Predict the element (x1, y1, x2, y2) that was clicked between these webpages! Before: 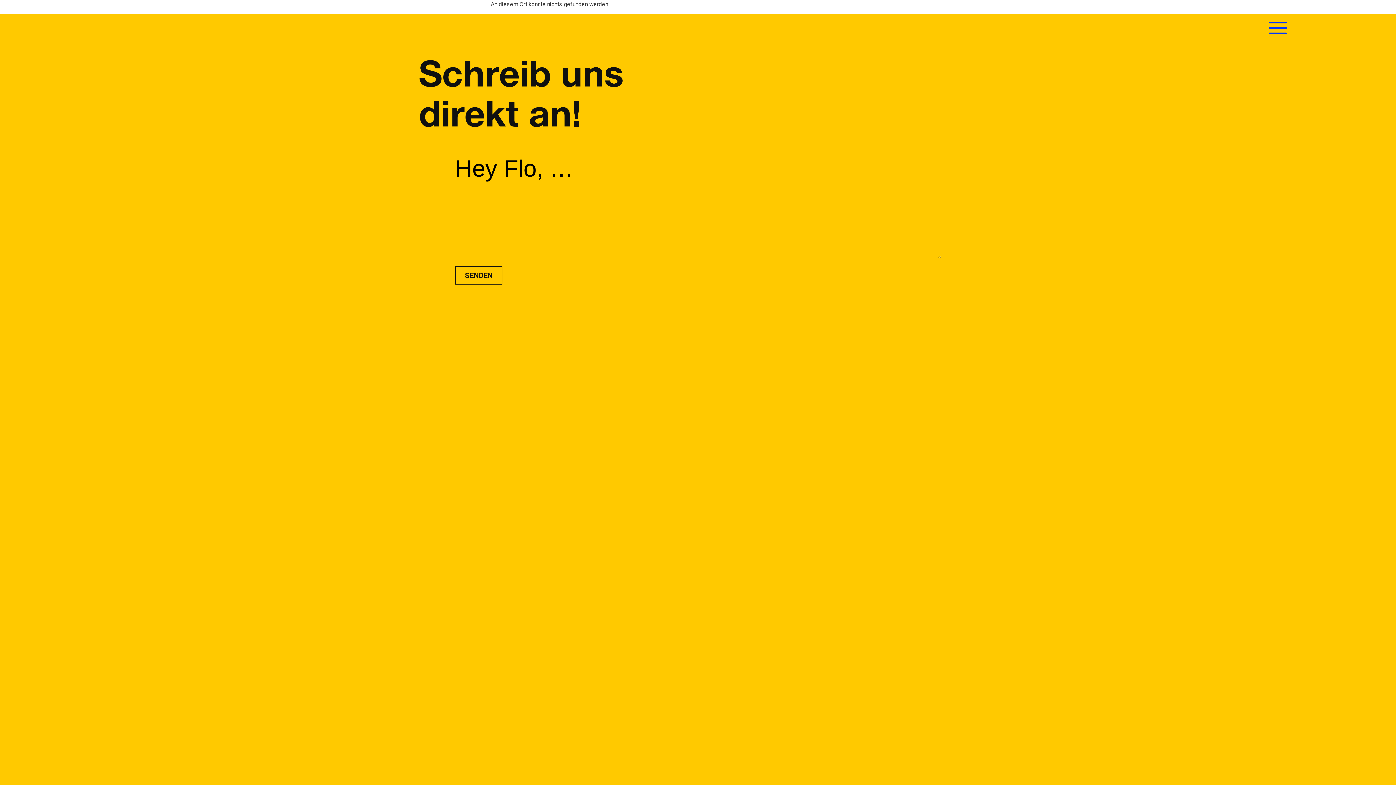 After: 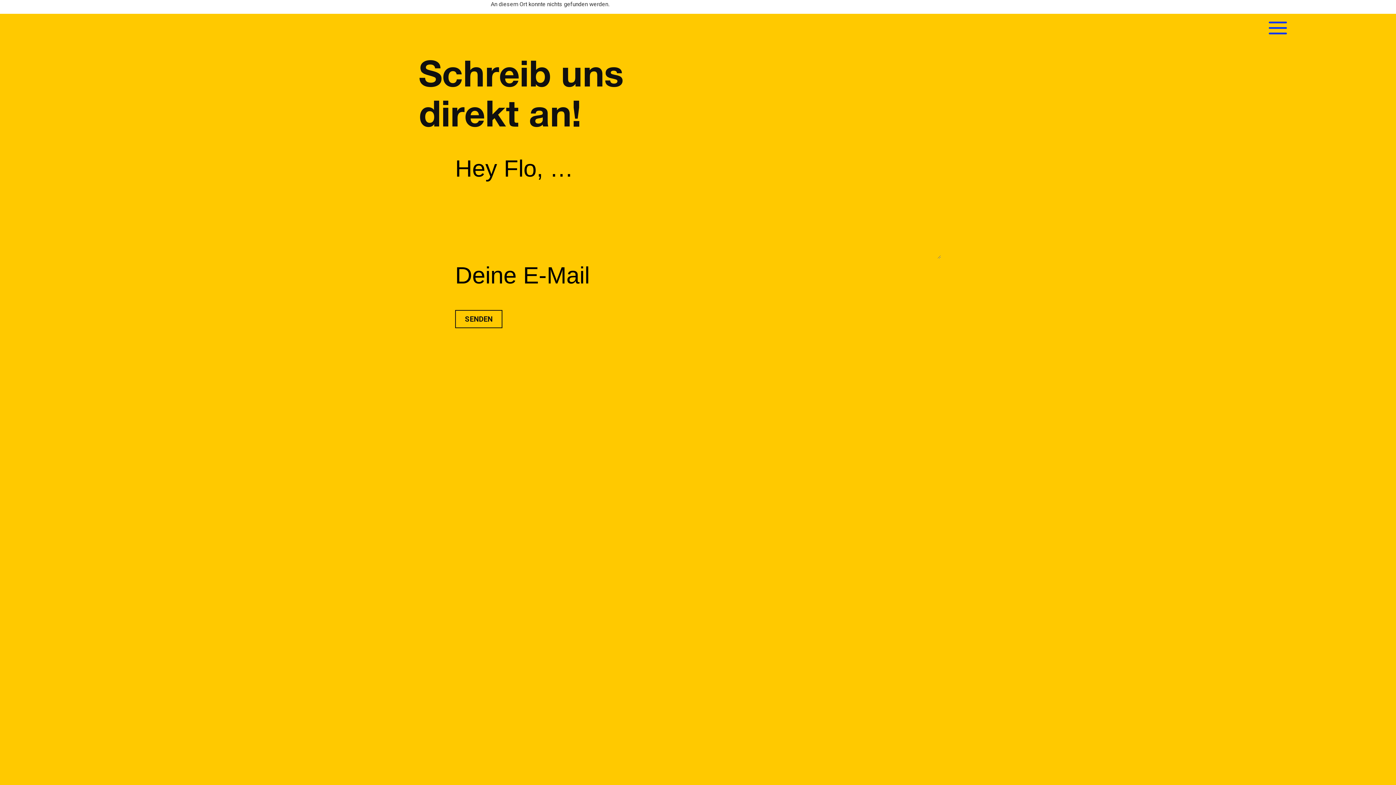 Action: bbox: (455, 266, 502, 284) label: SENDEN